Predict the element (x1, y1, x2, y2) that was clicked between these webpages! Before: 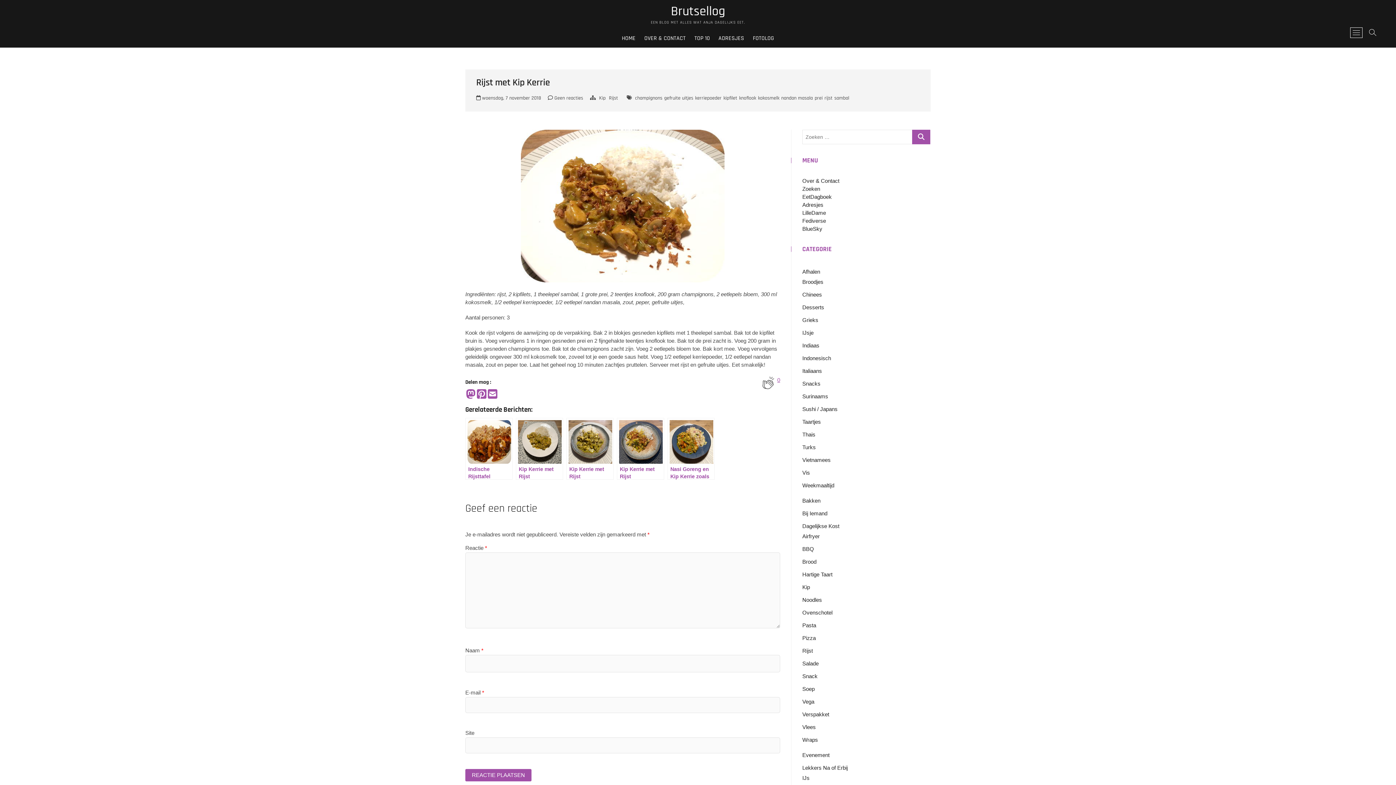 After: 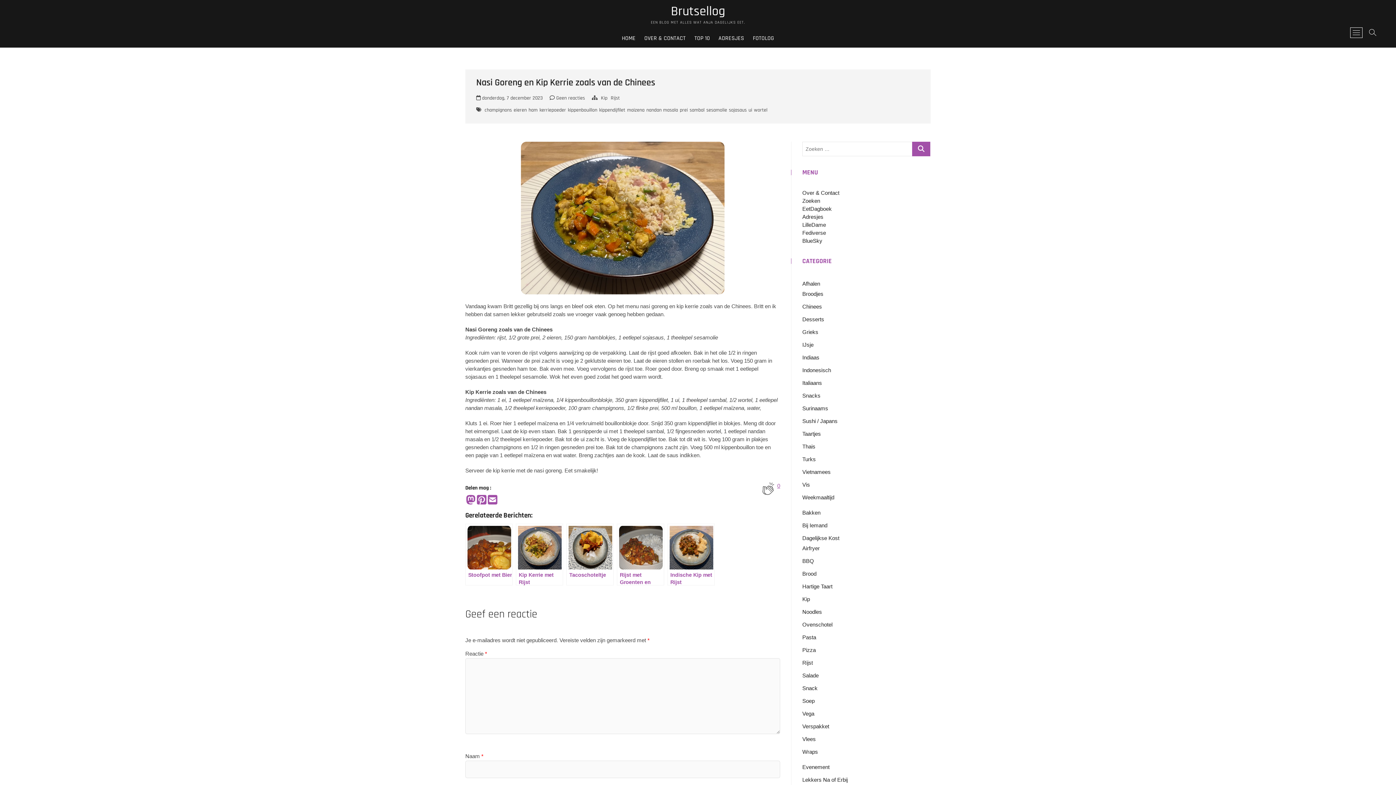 Action: bbox: (667, 418, 714, 480) label: Nasi Goreng en Kip Kerrie zoals van de Chinees